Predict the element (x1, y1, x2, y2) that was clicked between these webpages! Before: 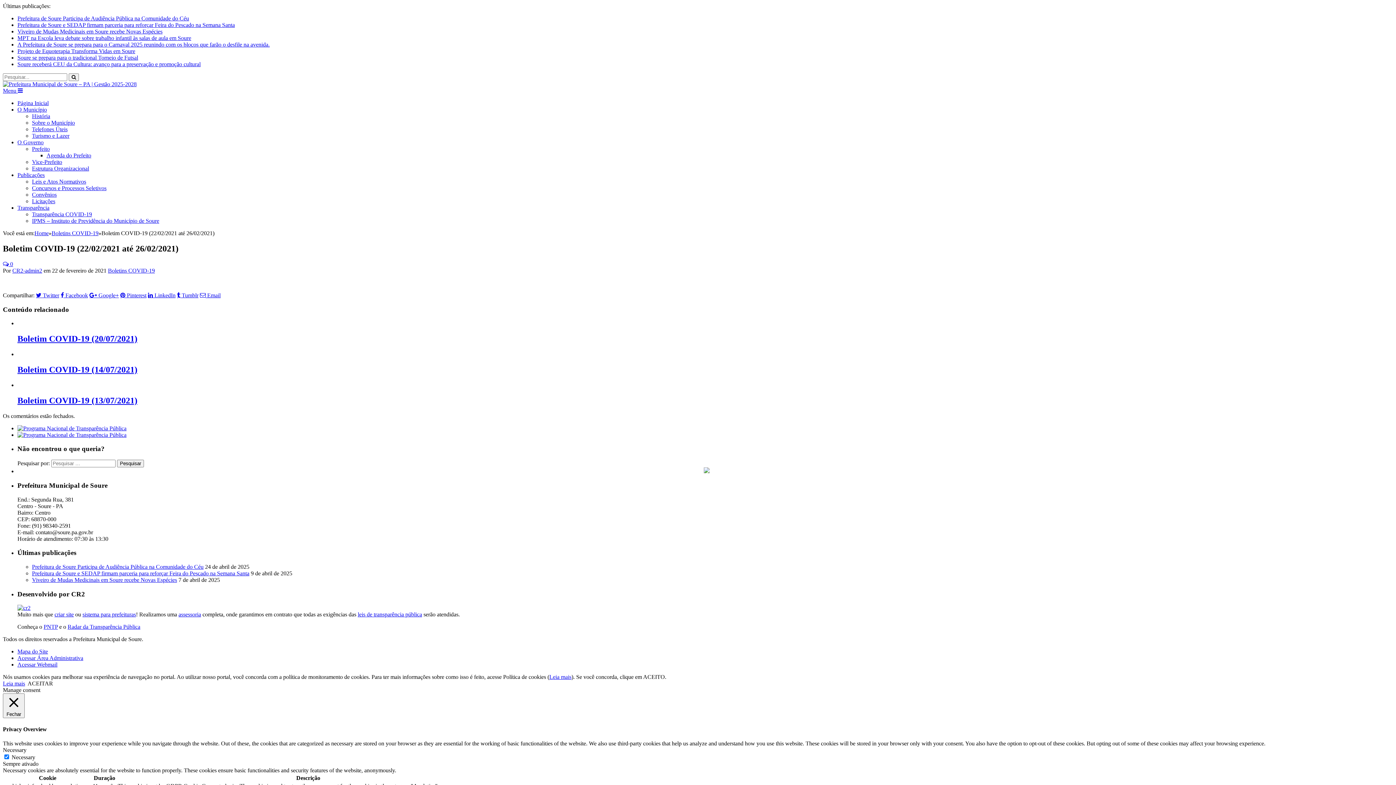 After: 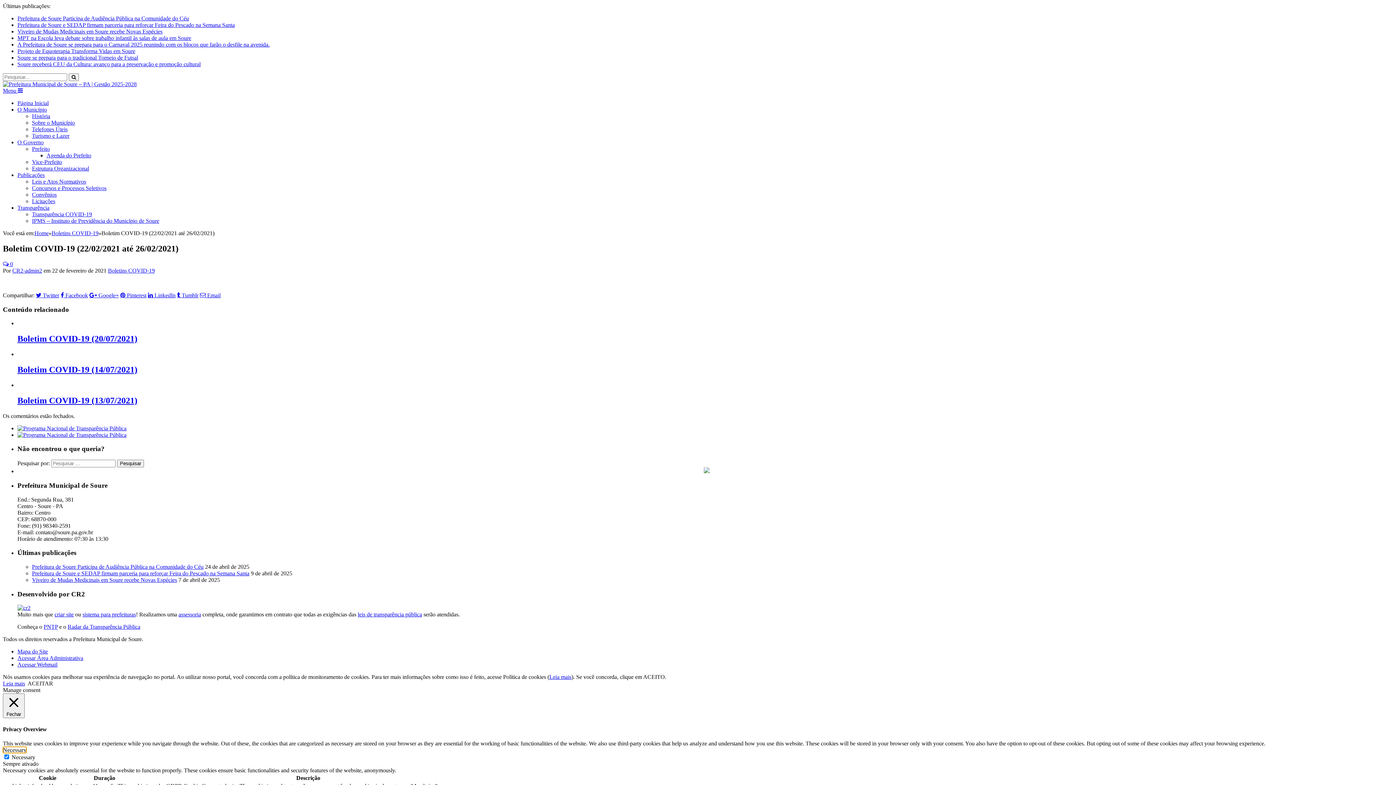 Action: label: Necessary bbox: (2, 747, 26, 753)